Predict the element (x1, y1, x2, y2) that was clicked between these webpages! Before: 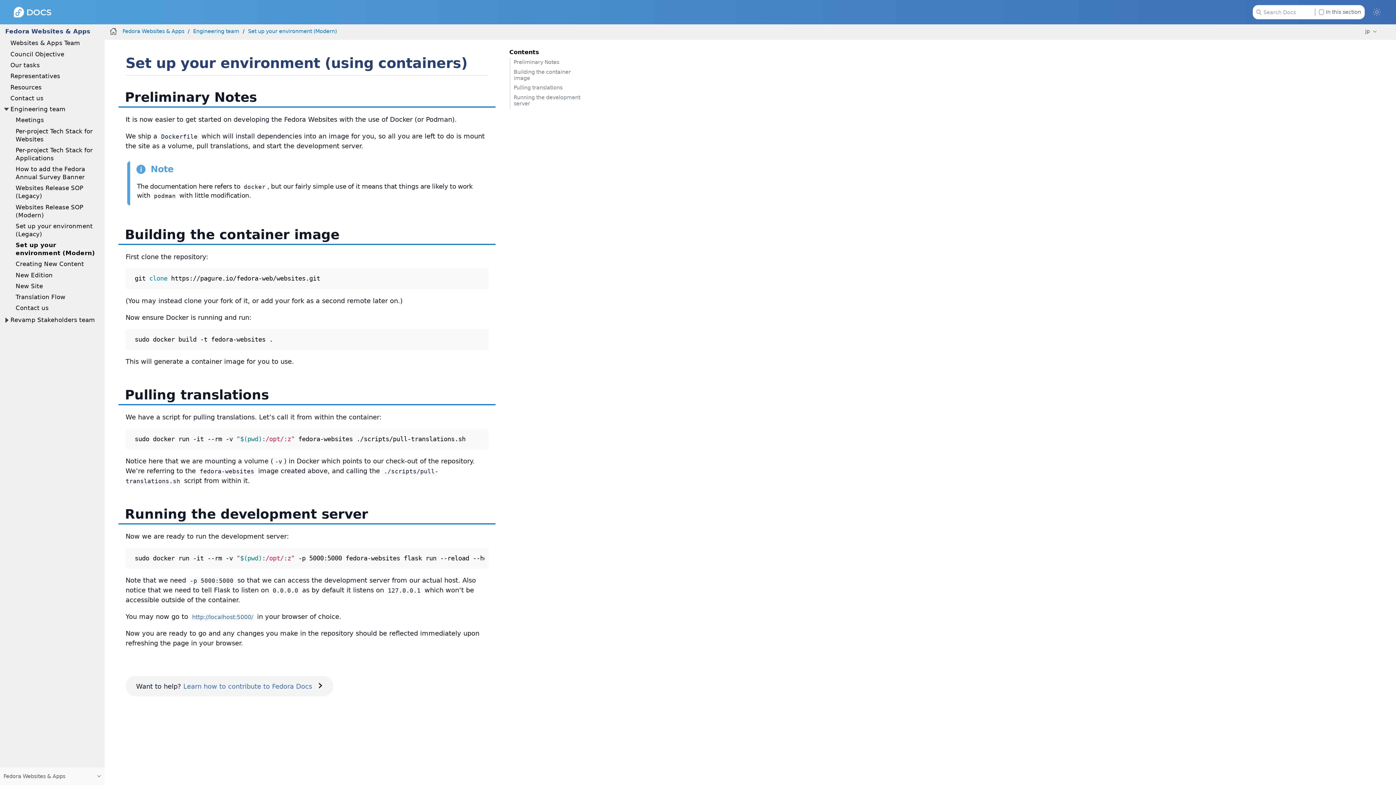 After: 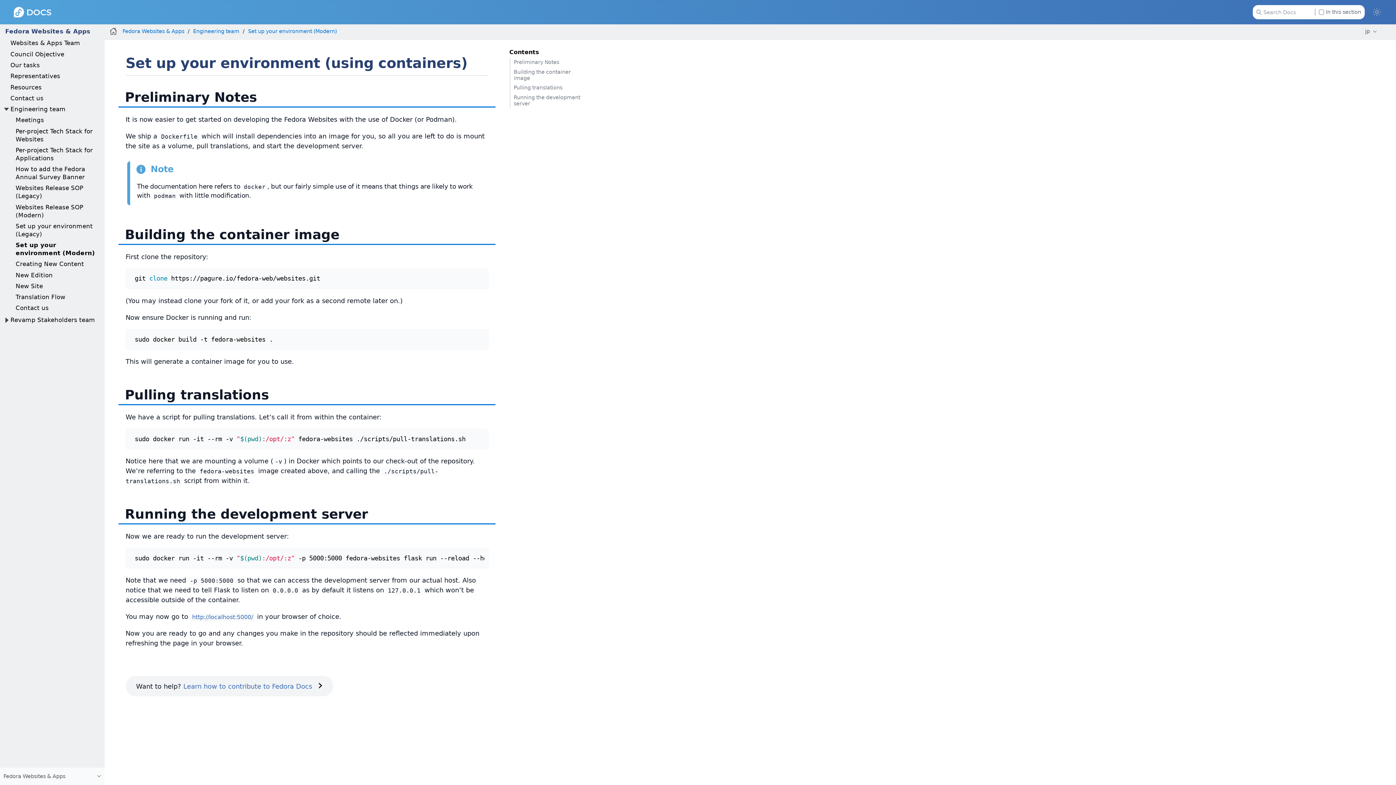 Action: bbox: (248, 28, 336, 34) label: Set up your environment (Modern)